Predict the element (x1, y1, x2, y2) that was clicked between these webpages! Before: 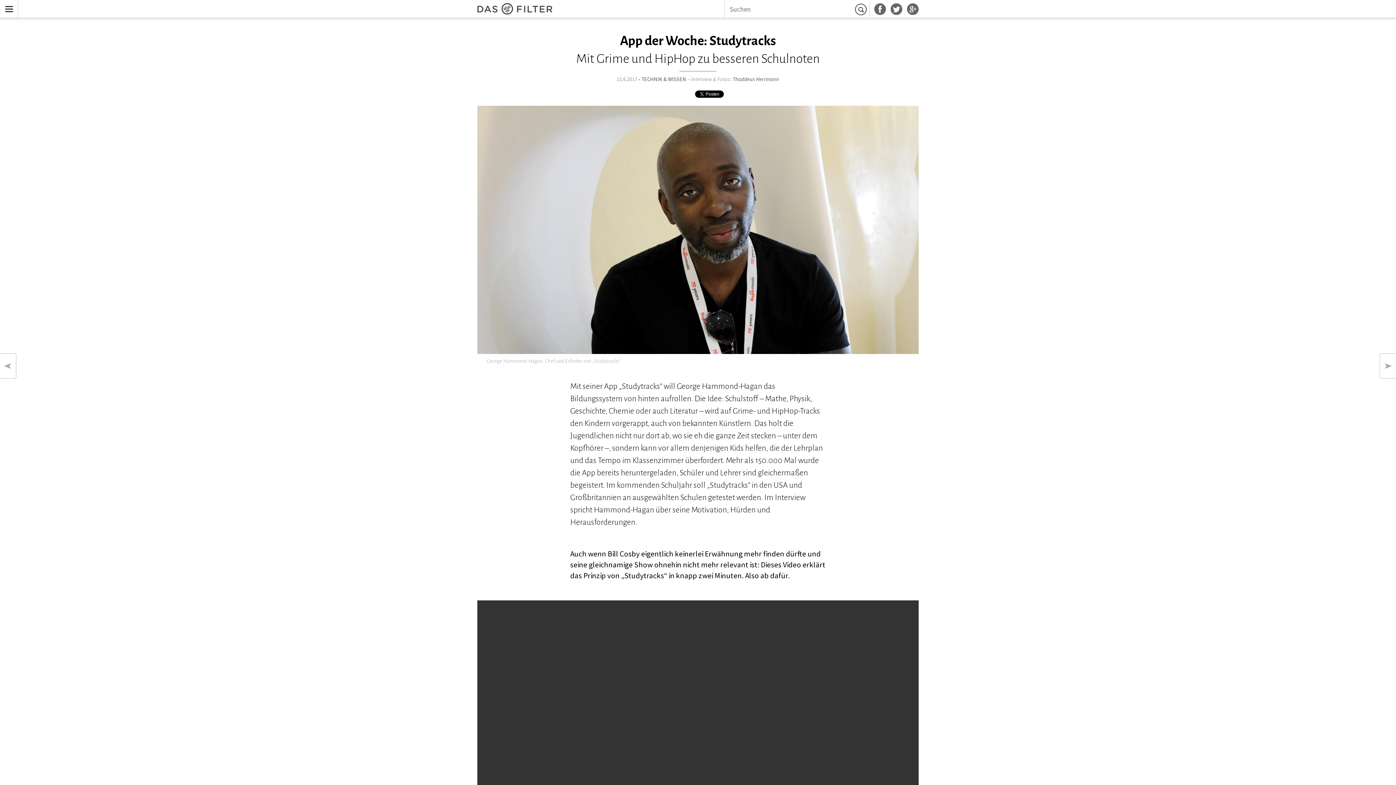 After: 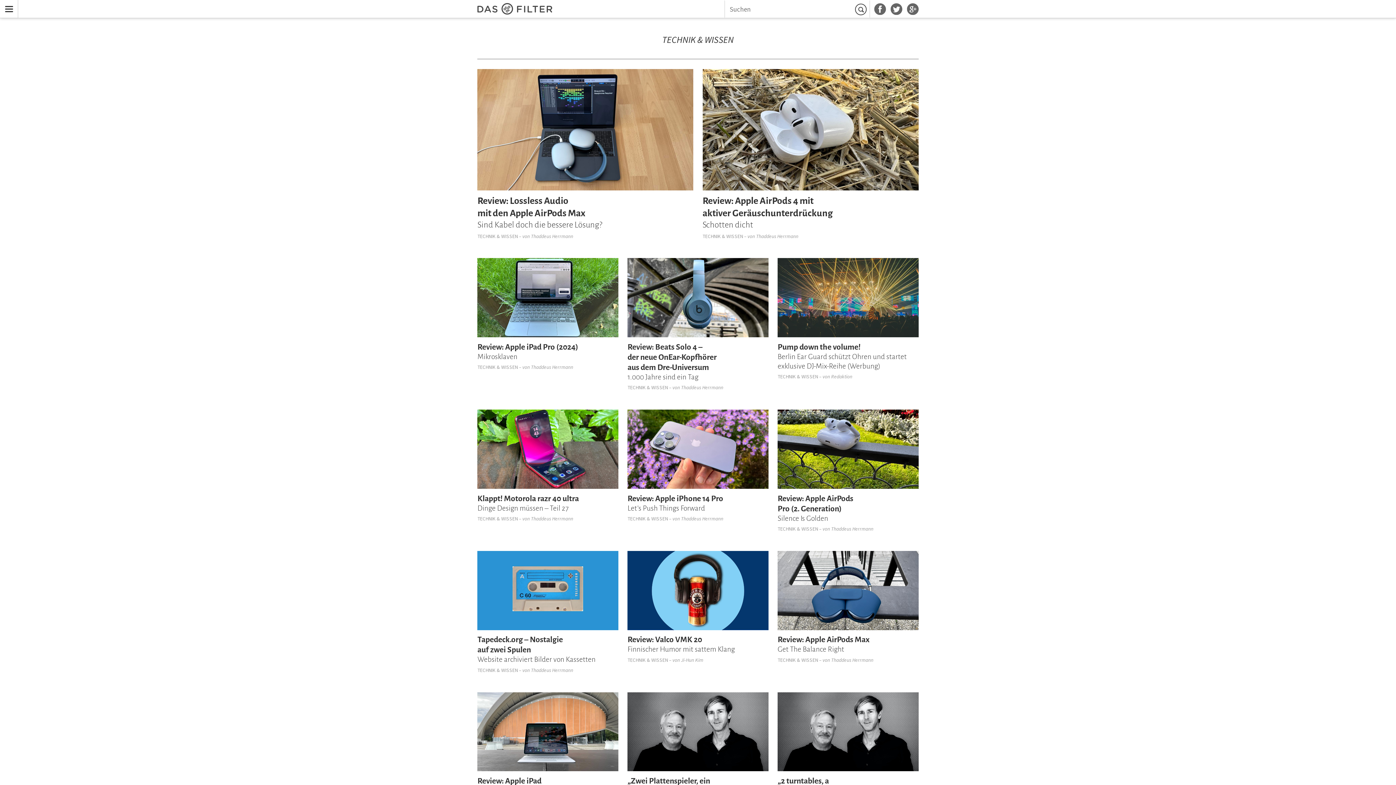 Action: label: TECHNIK & WISSEN bbox: (641, 75, 686, 82)